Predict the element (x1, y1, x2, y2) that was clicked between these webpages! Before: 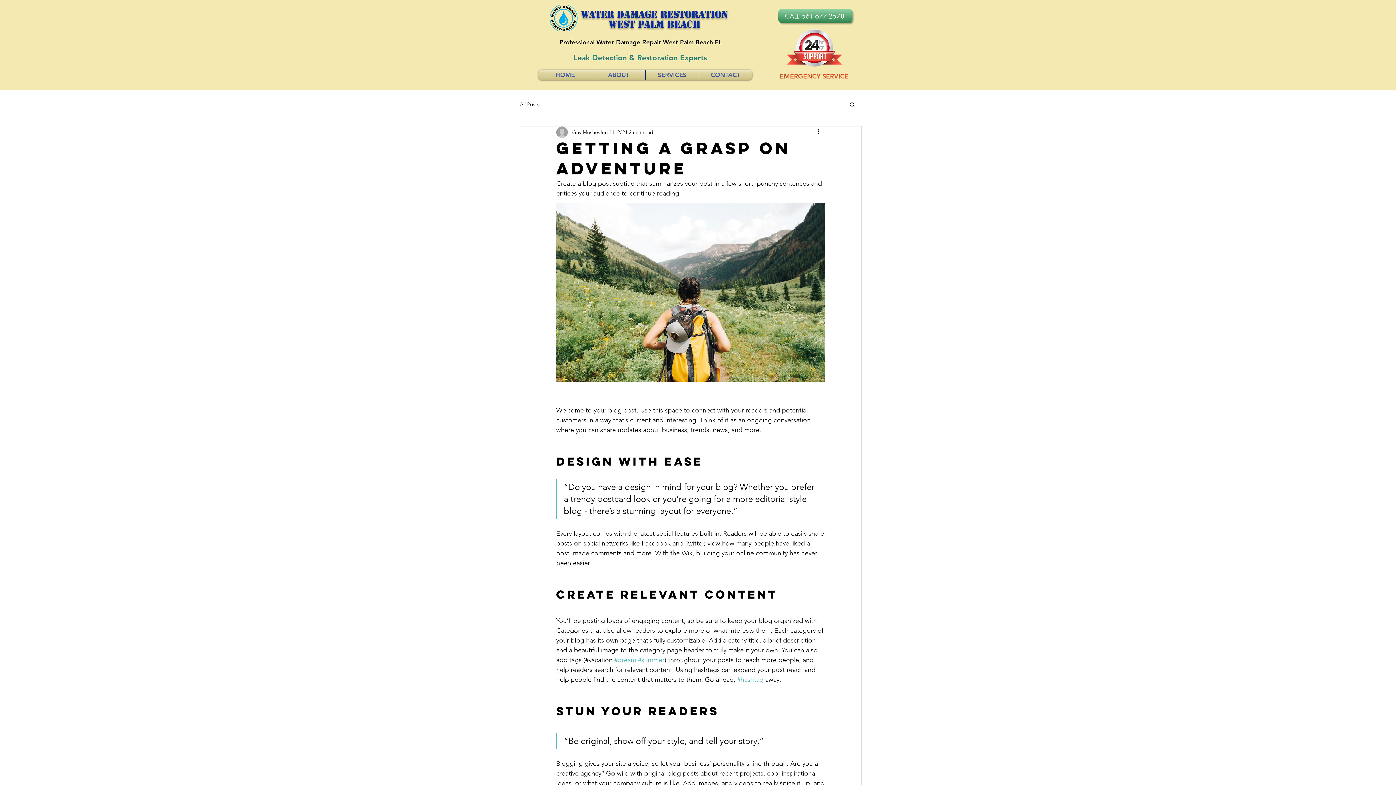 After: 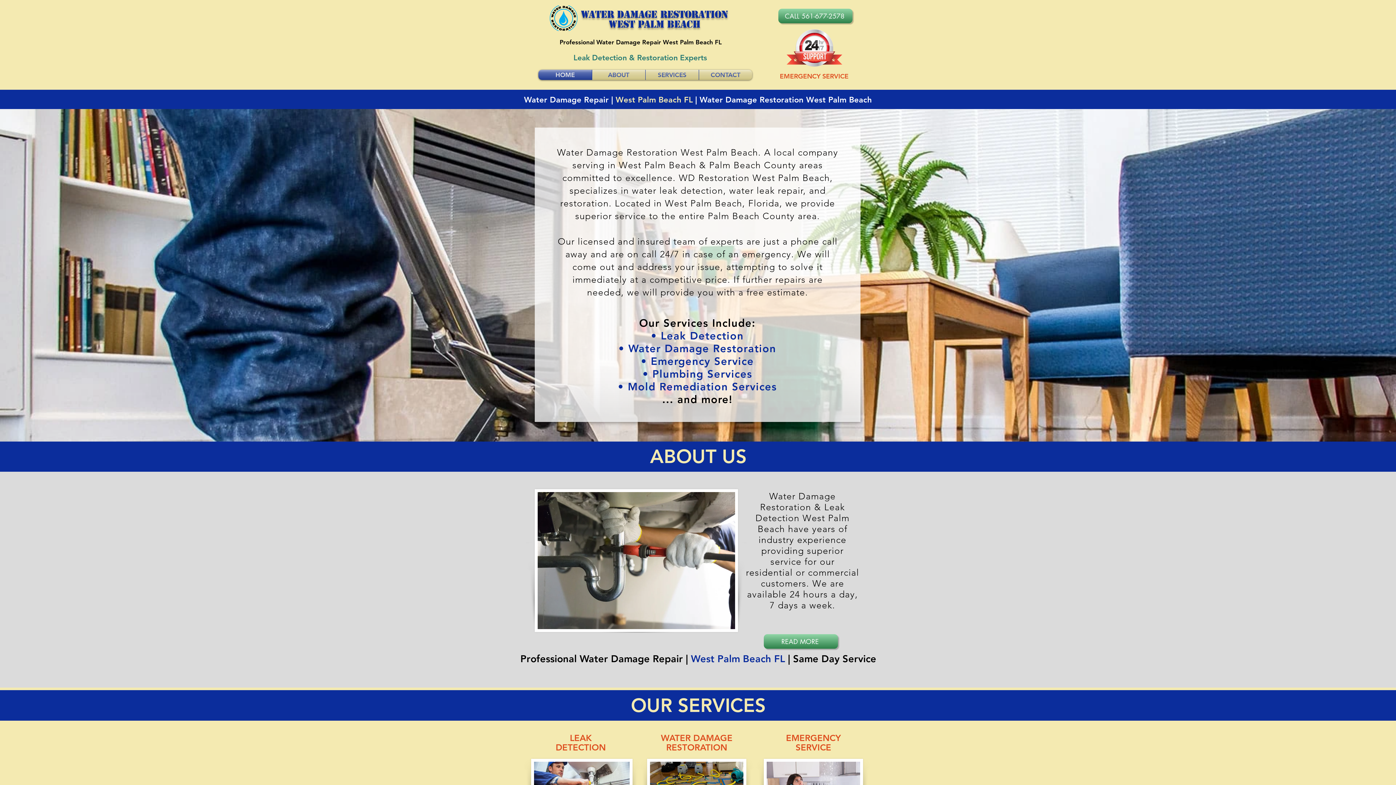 Action: bbox: (573, 53, 707, 62) label: Leak Detection & Restoration Experts